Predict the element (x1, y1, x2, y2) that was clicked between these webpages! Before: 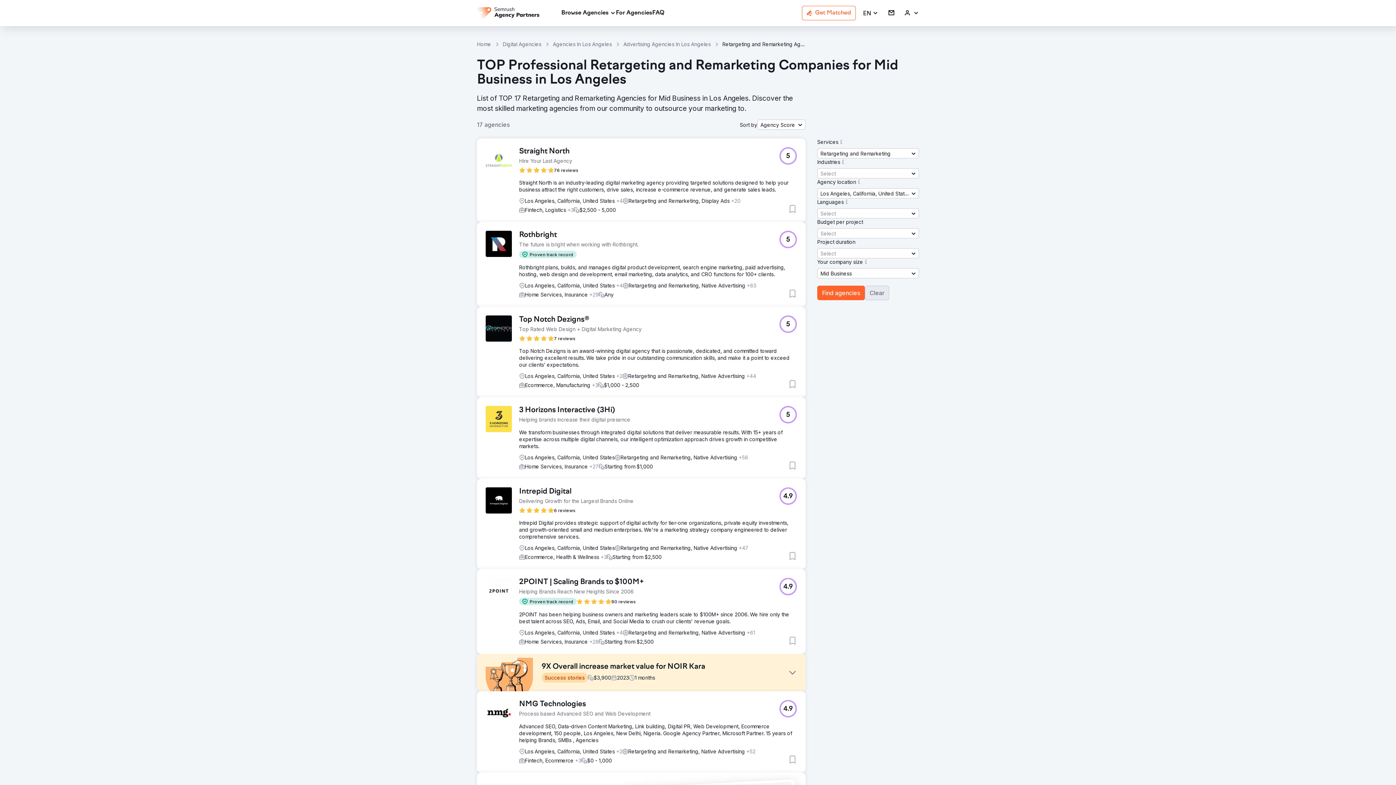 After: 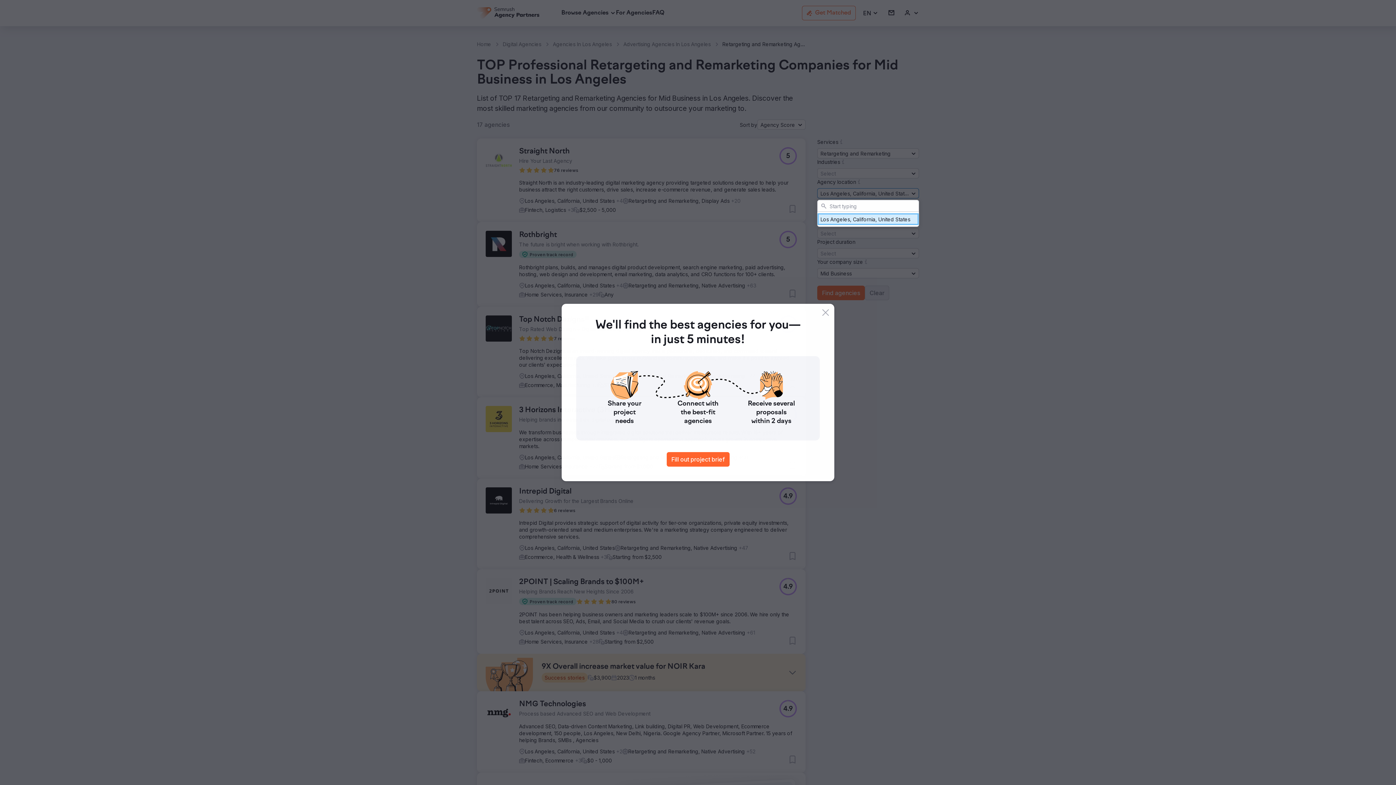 Action: label: Los Angeles, California, United States bbox: (817, 188, 919, 198)